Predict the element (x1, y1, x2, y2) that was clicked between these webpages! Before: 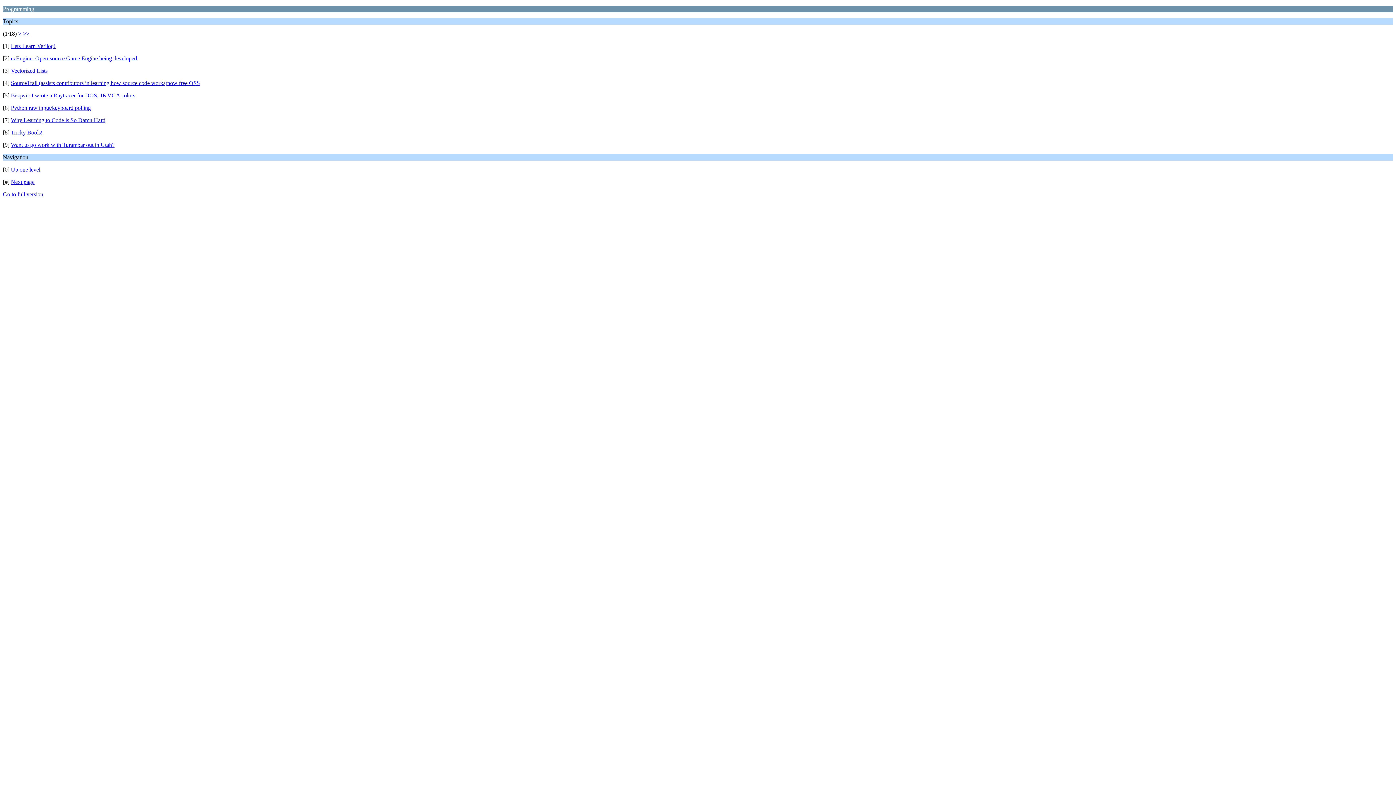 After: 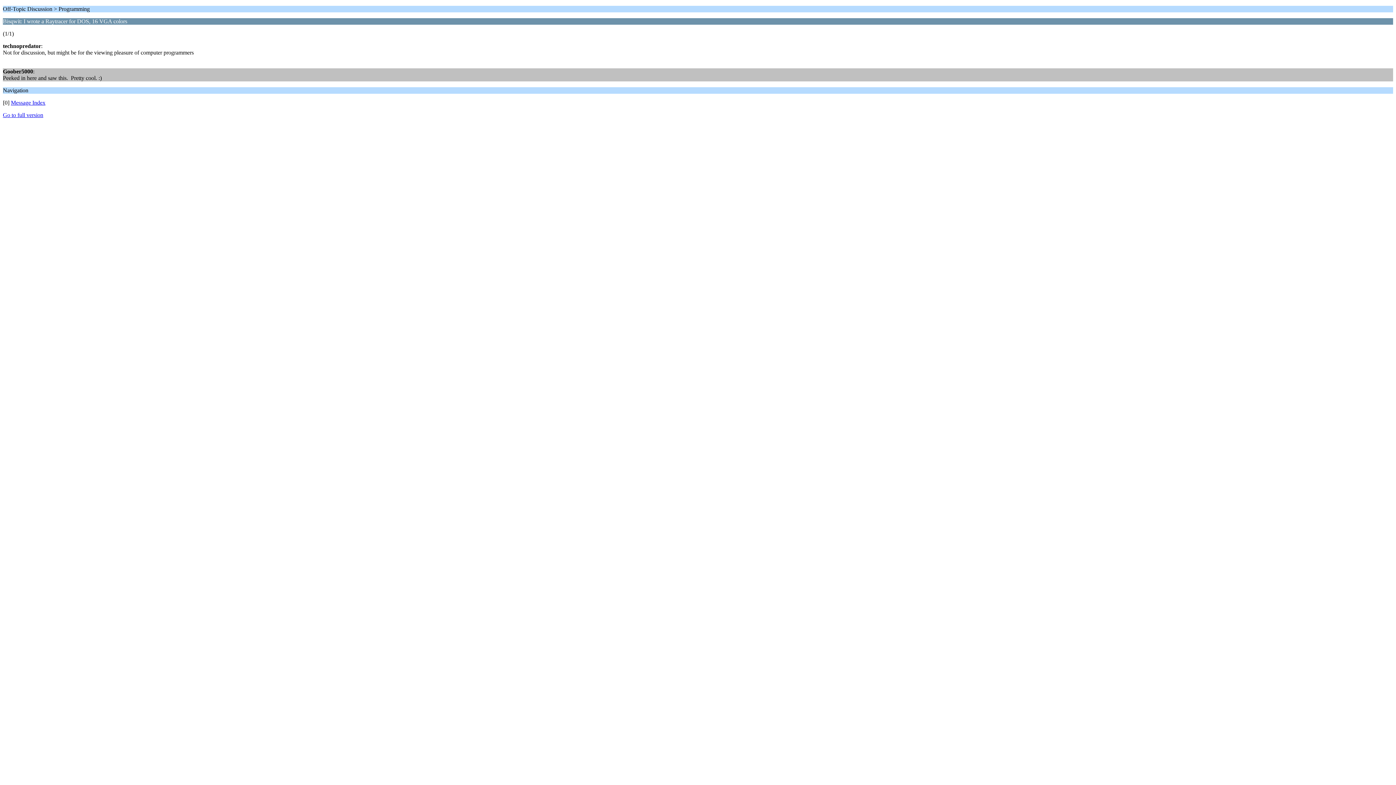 Action: label: Bisqwit: I wrote a Raytracer for DOS, 16 VGA colors bbox: (10, 92, 135, 98)